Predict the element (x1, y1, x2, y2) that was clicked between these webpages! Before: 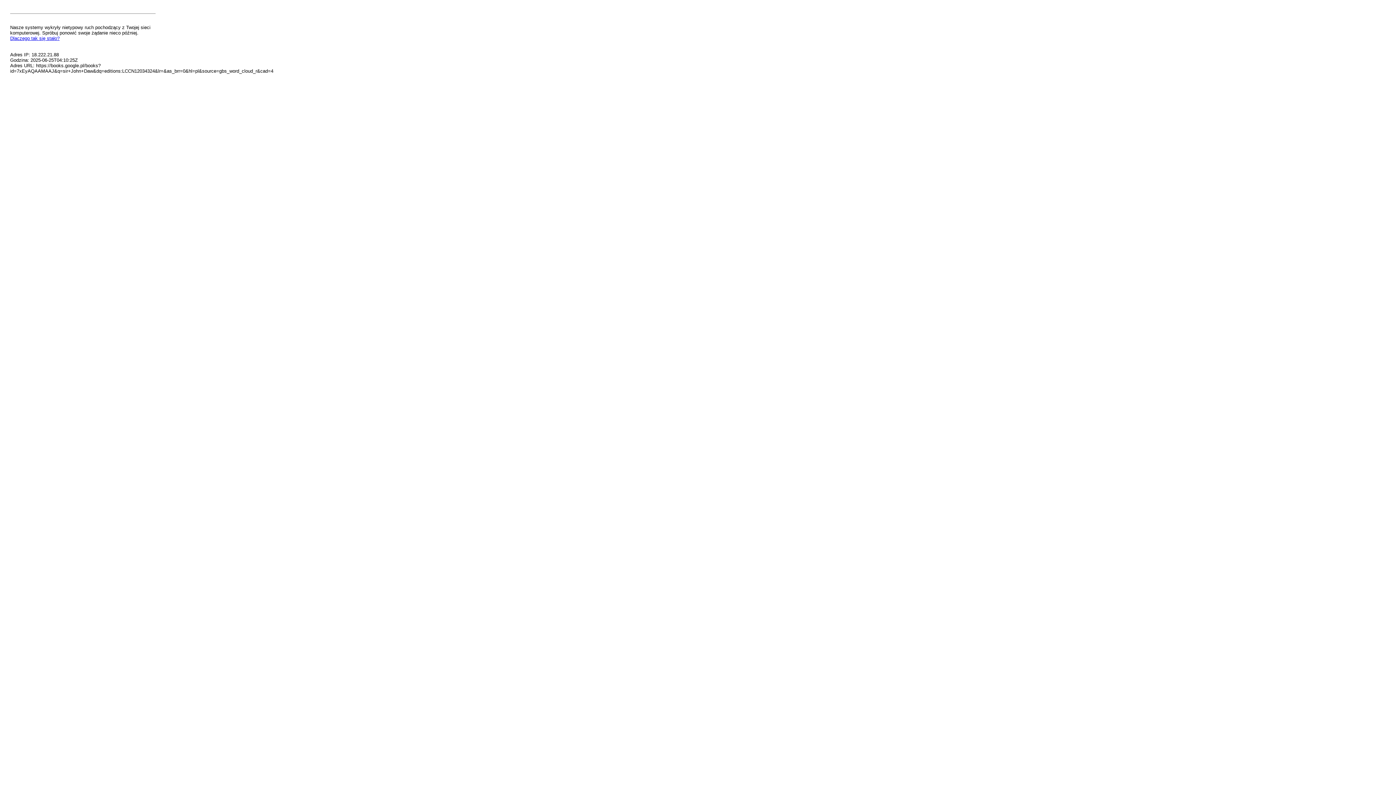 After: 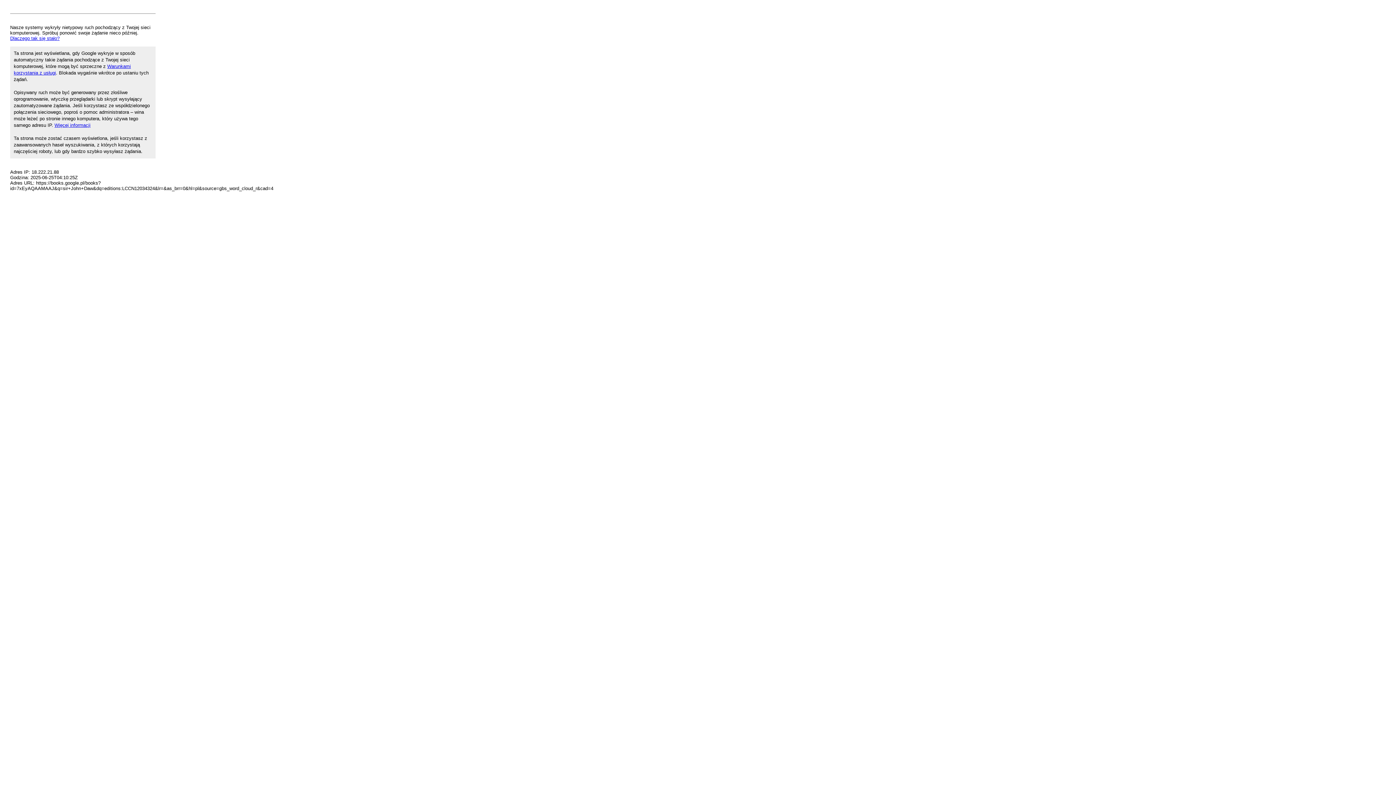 Action: label: Dlaczego tak się stało? bbox: (10, 35, 59, 41)